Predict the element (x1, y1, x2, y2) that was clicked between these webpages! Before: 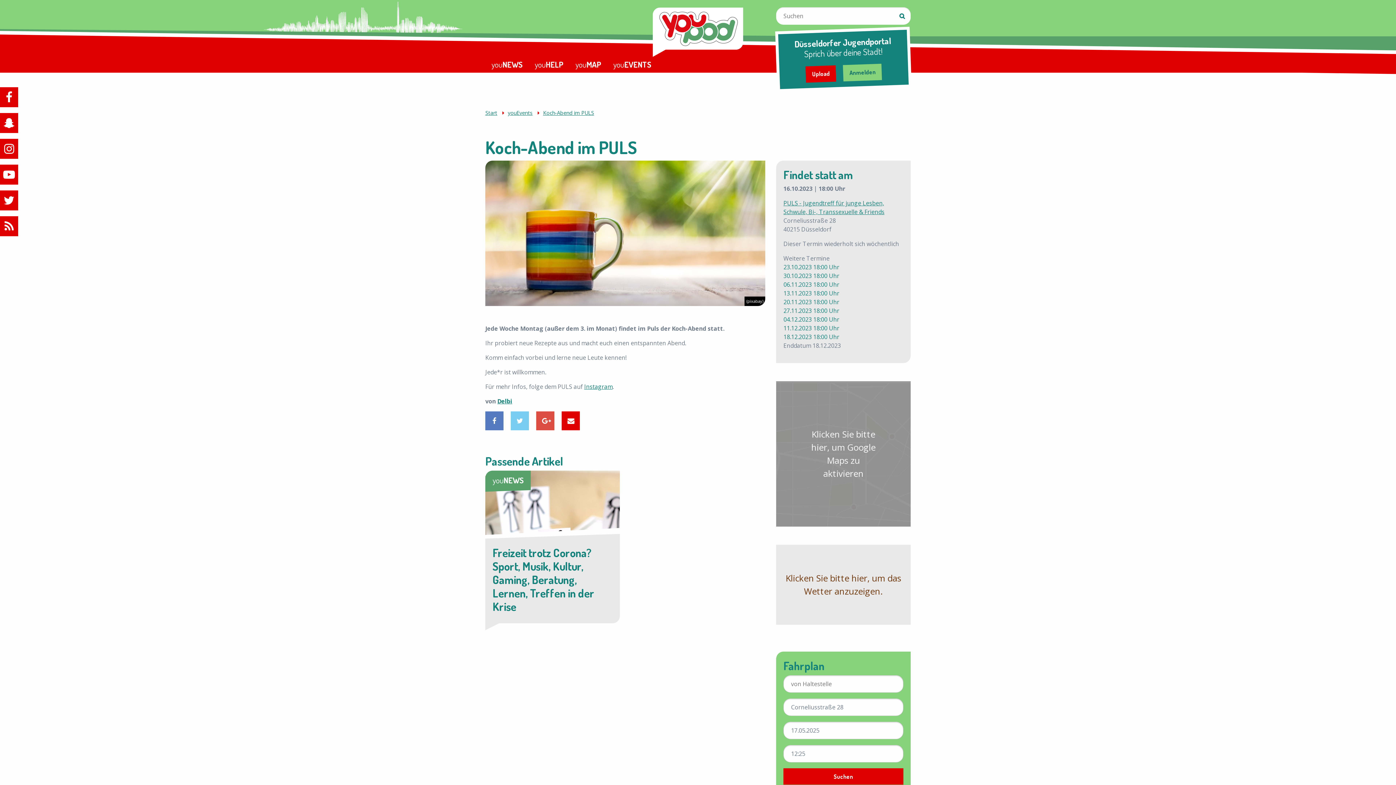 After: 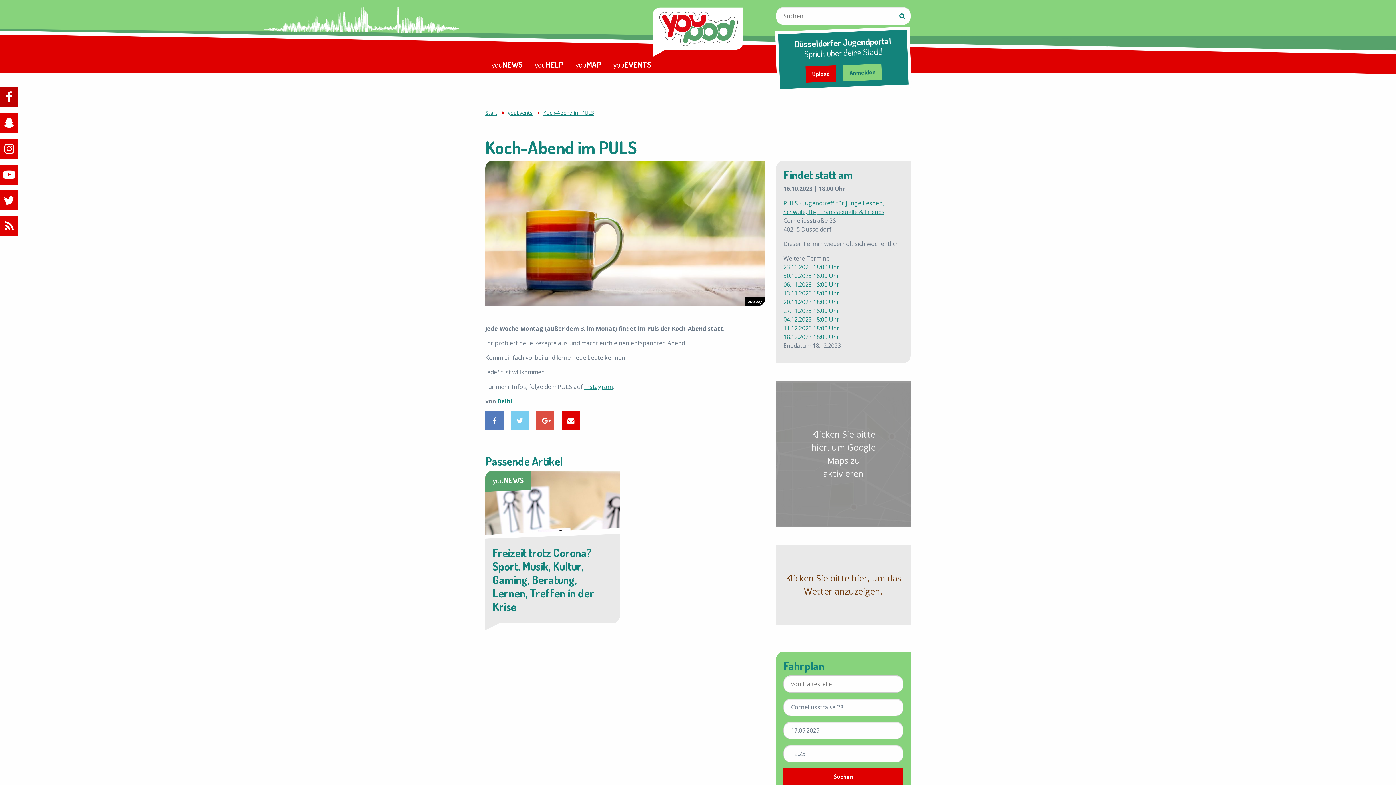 Action: bbox: (0, 87, 18, 107)